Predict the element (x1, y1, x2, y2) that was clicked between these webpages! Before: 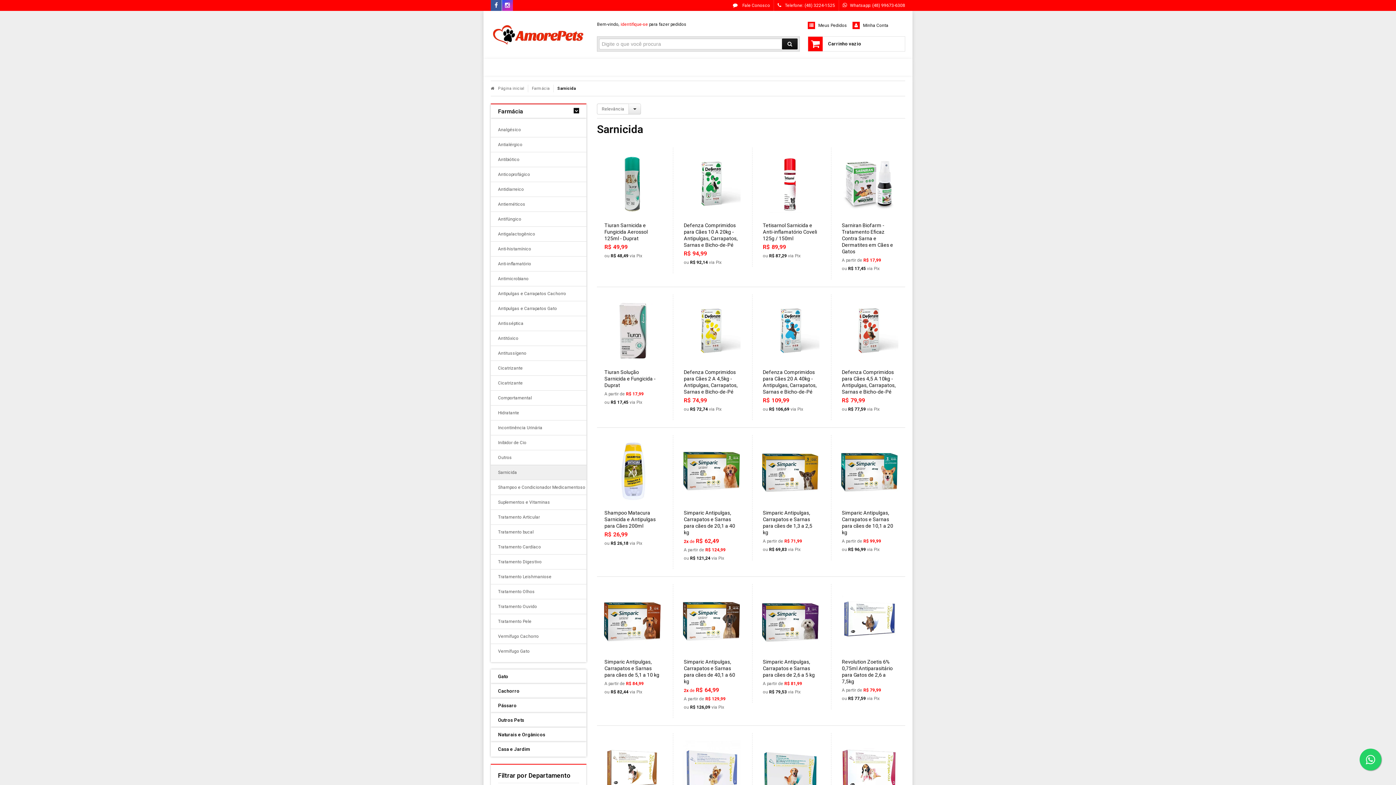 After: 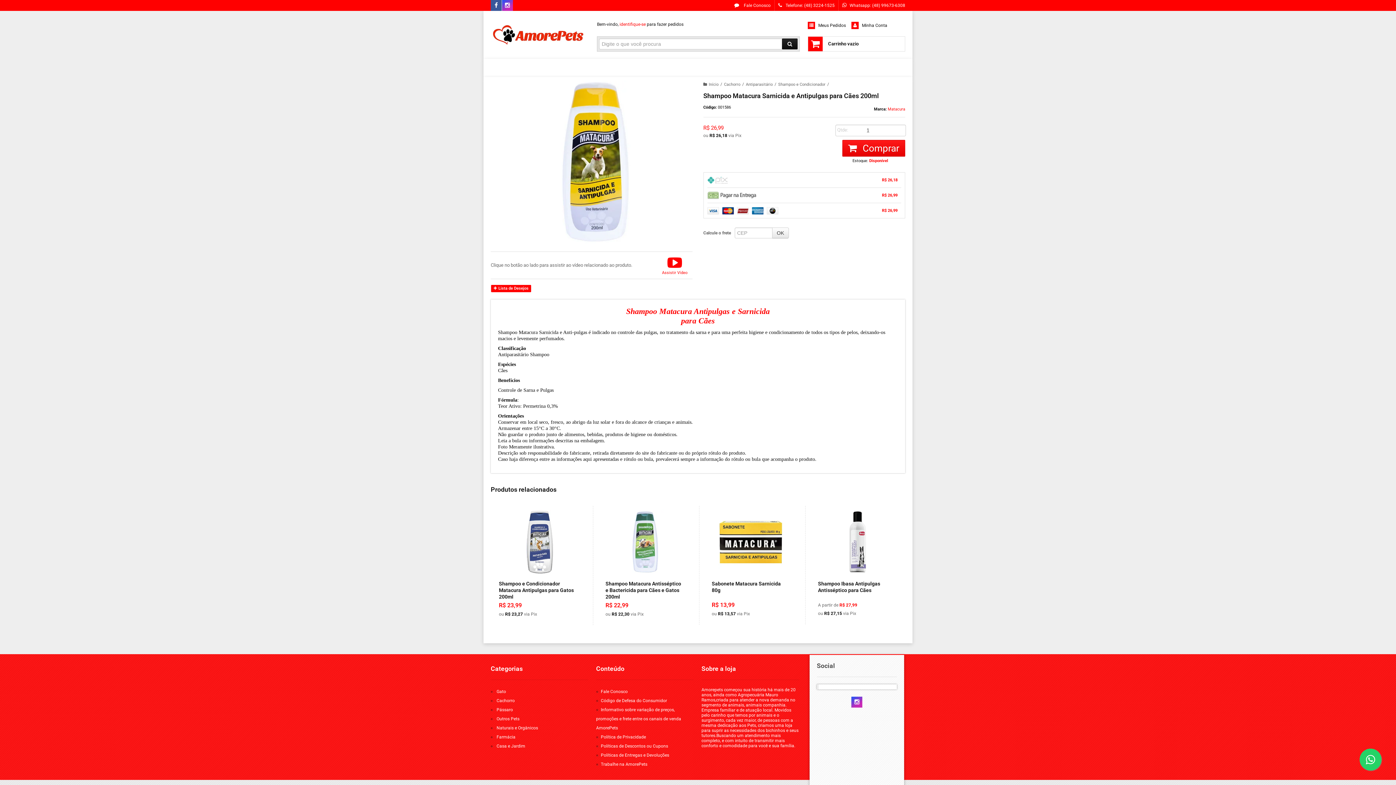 Action: bbox: (599, 435, 665, 554)